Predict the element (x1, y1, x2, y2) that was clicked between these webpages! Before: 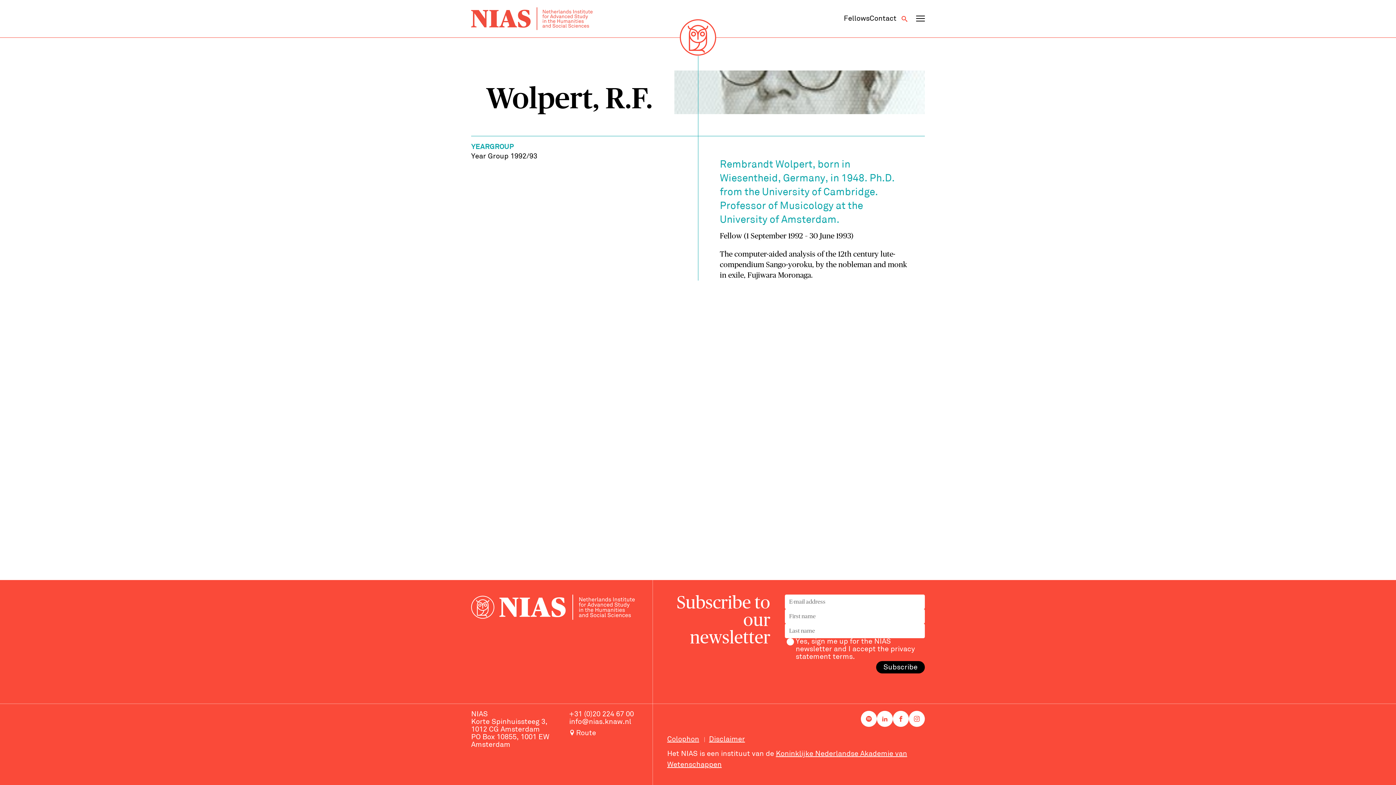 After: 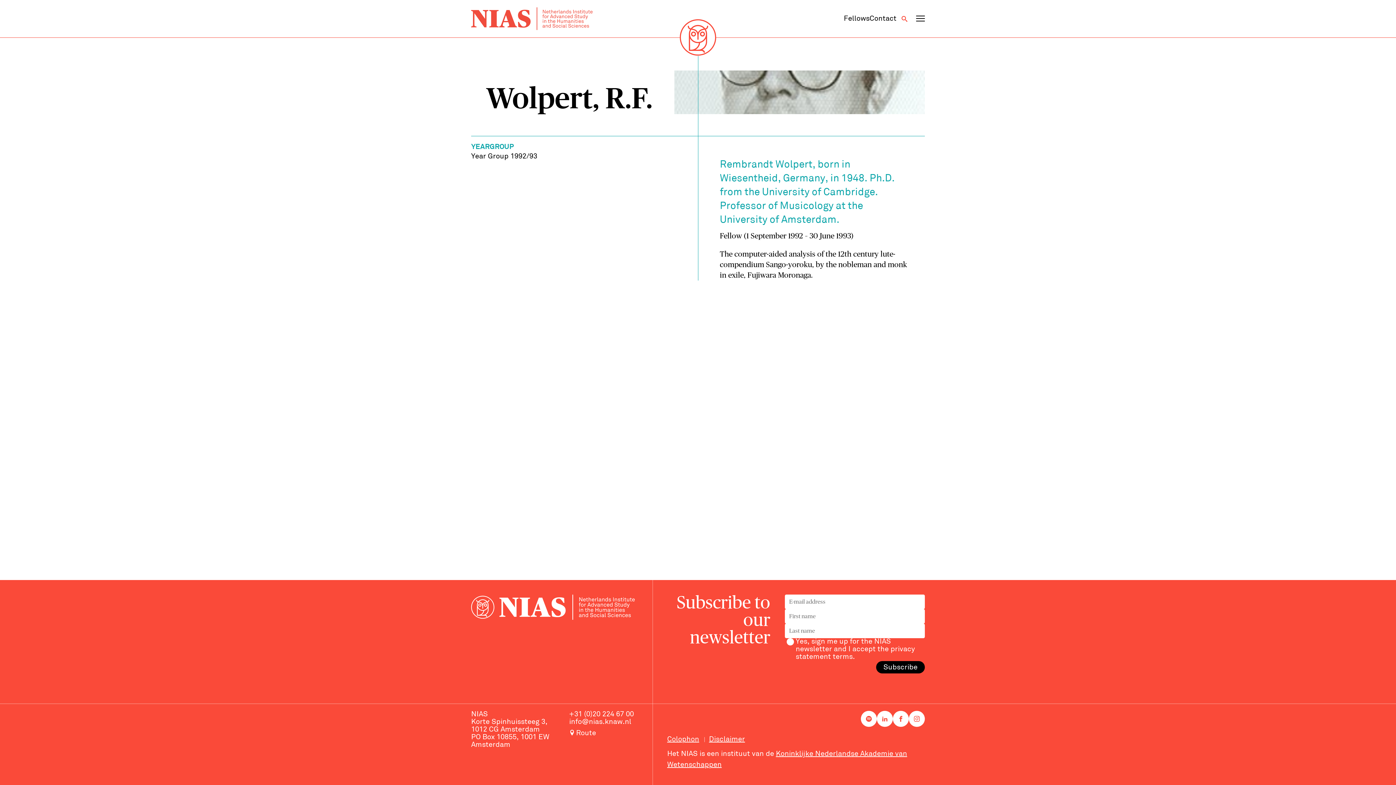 Action: label: info@nias.knaw.nl bbox: (569, 718, 631, 726)